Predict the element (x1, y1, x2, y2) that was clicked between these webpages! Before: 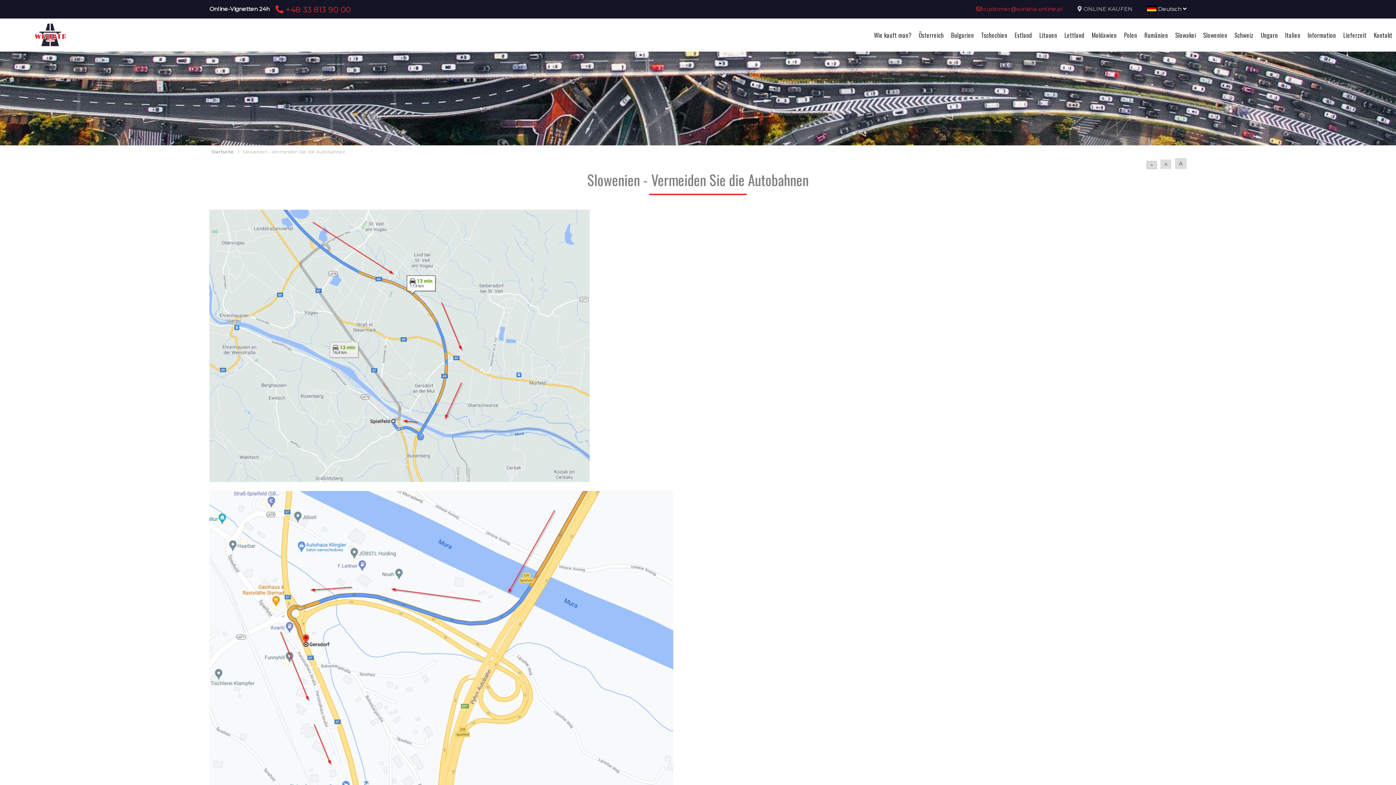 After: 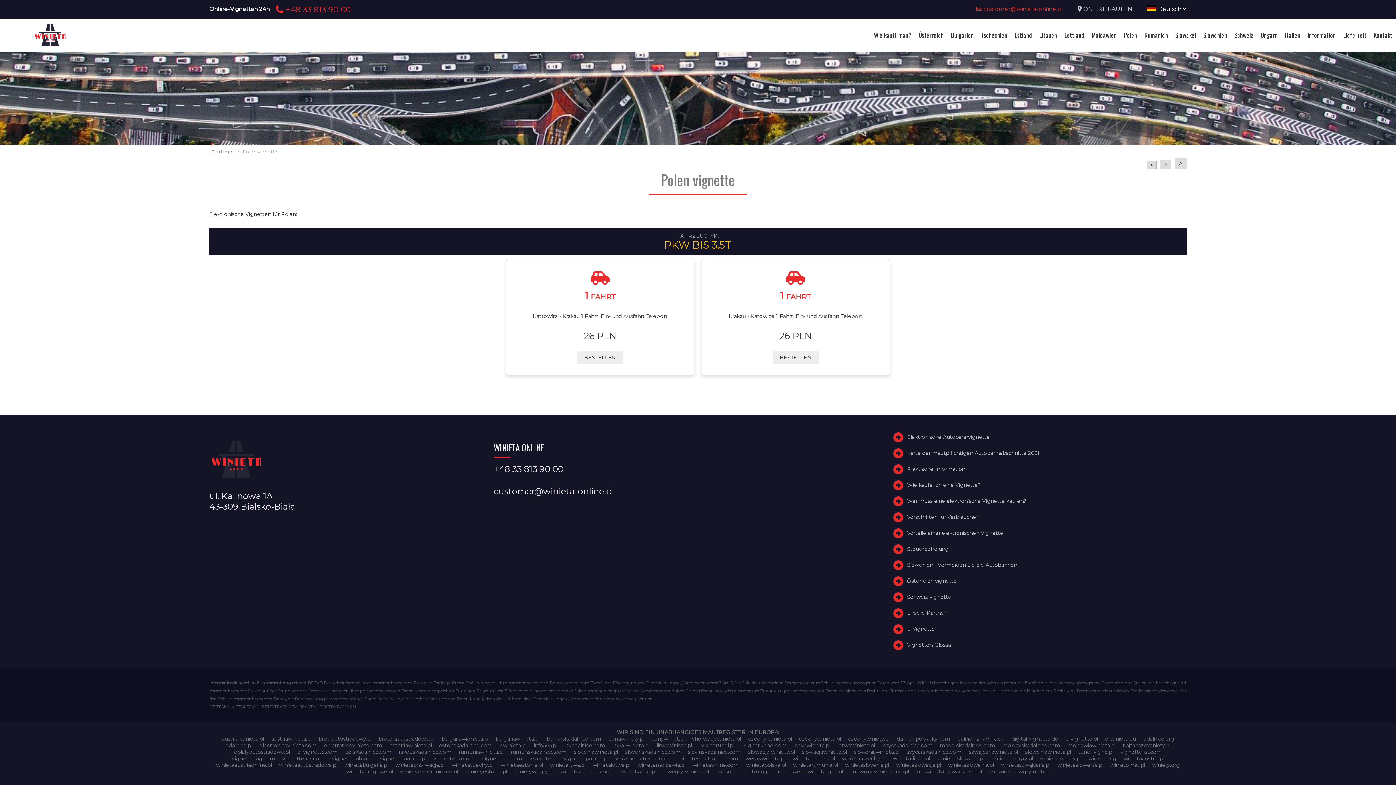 Action: label: Polen bbox: (1120, 30, 1141, 39)